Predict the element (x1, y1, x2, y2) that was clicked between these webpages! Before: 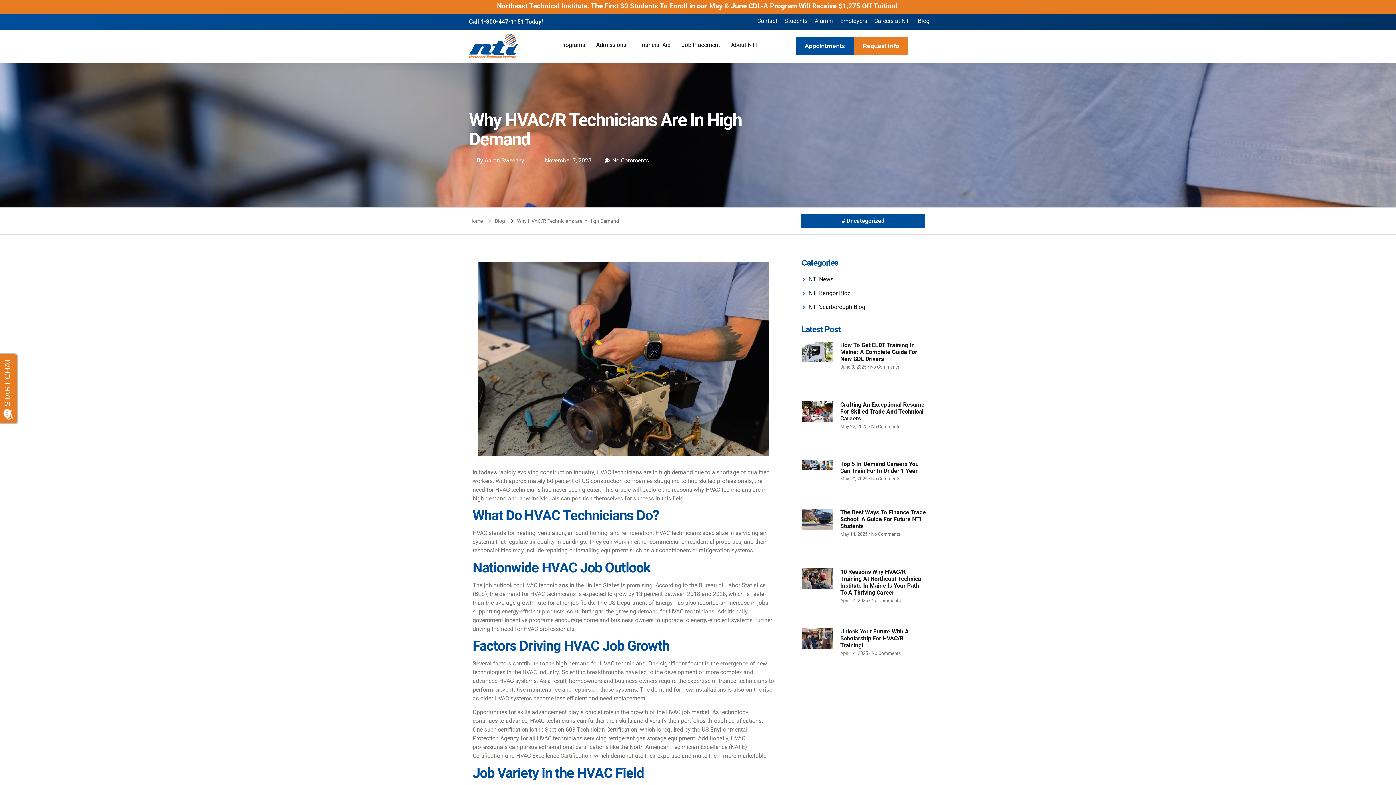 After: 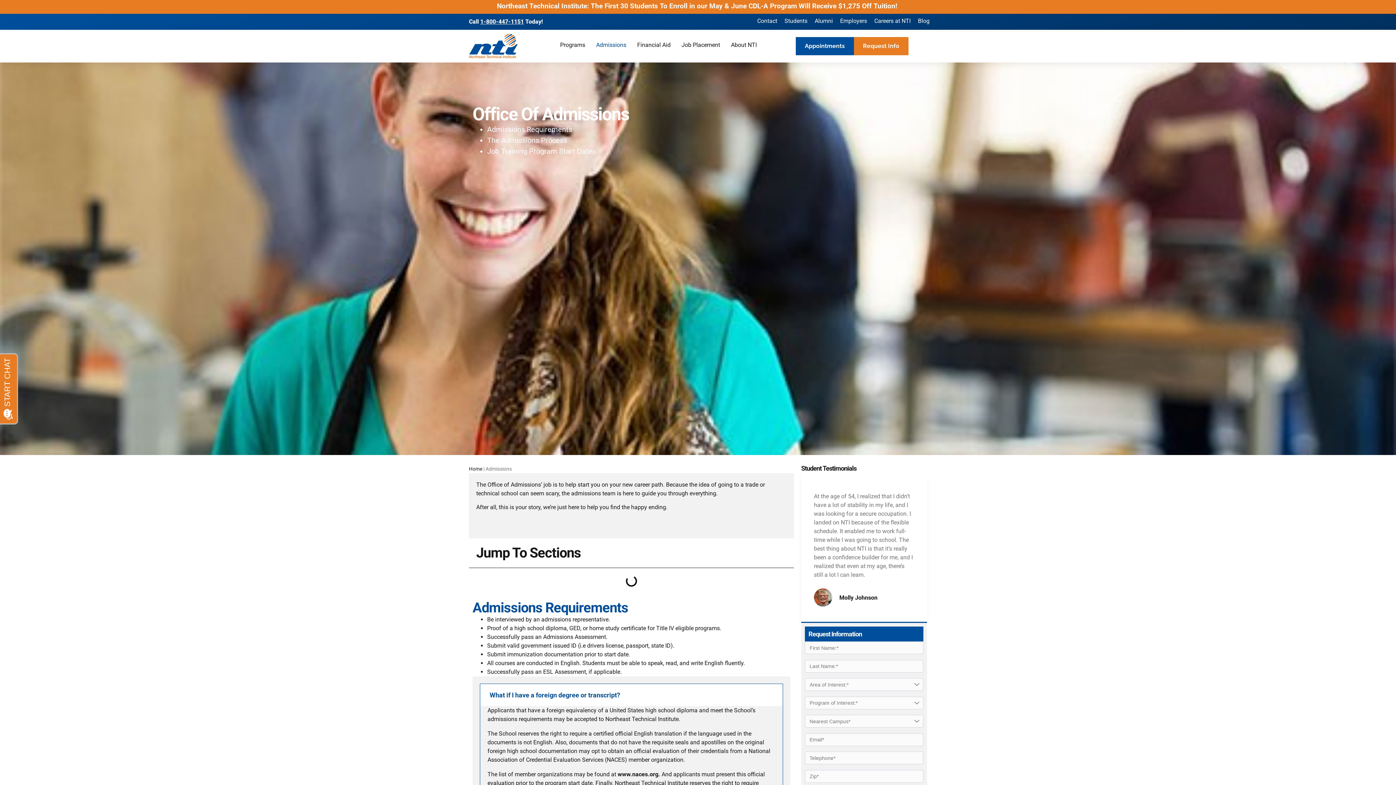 Action: bbox: (590, 29, 631, 60) label: Admissions